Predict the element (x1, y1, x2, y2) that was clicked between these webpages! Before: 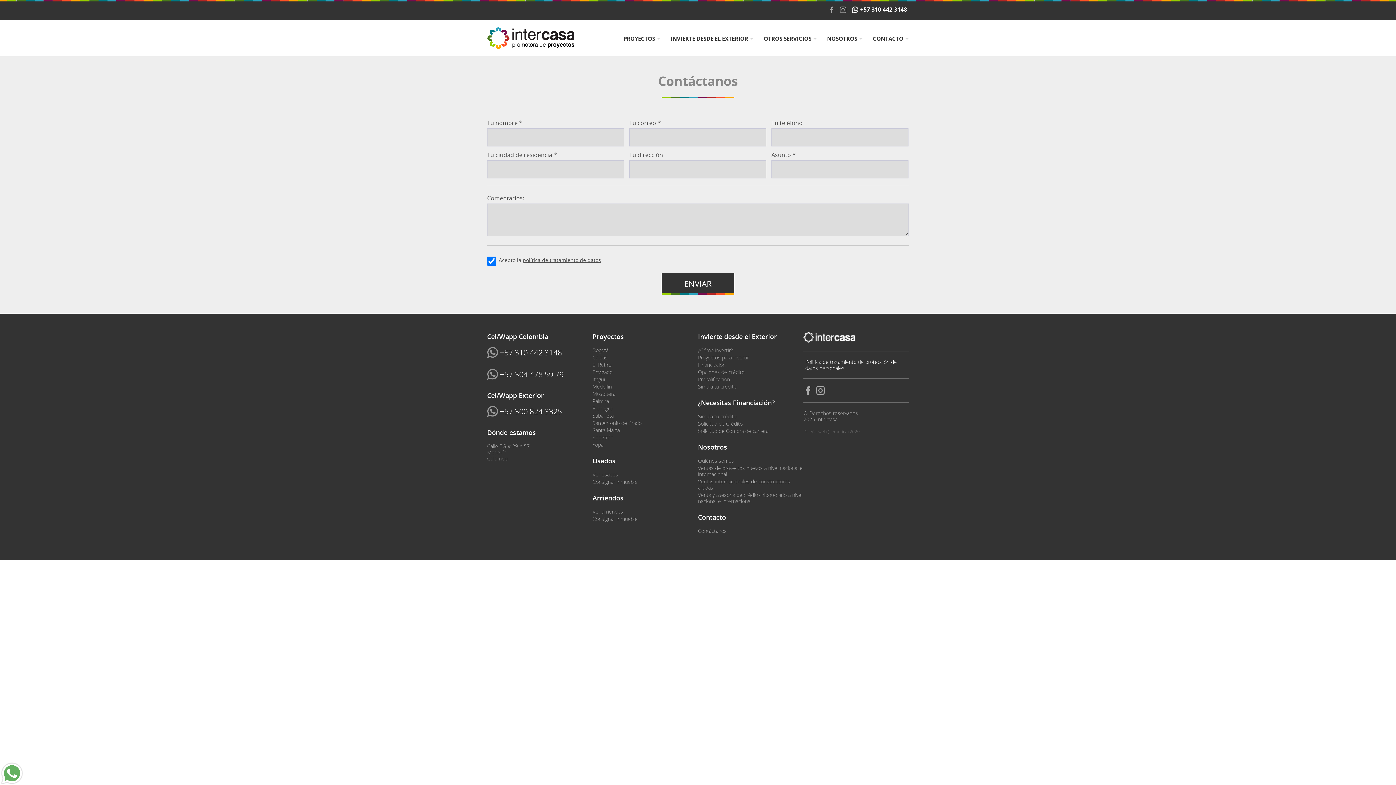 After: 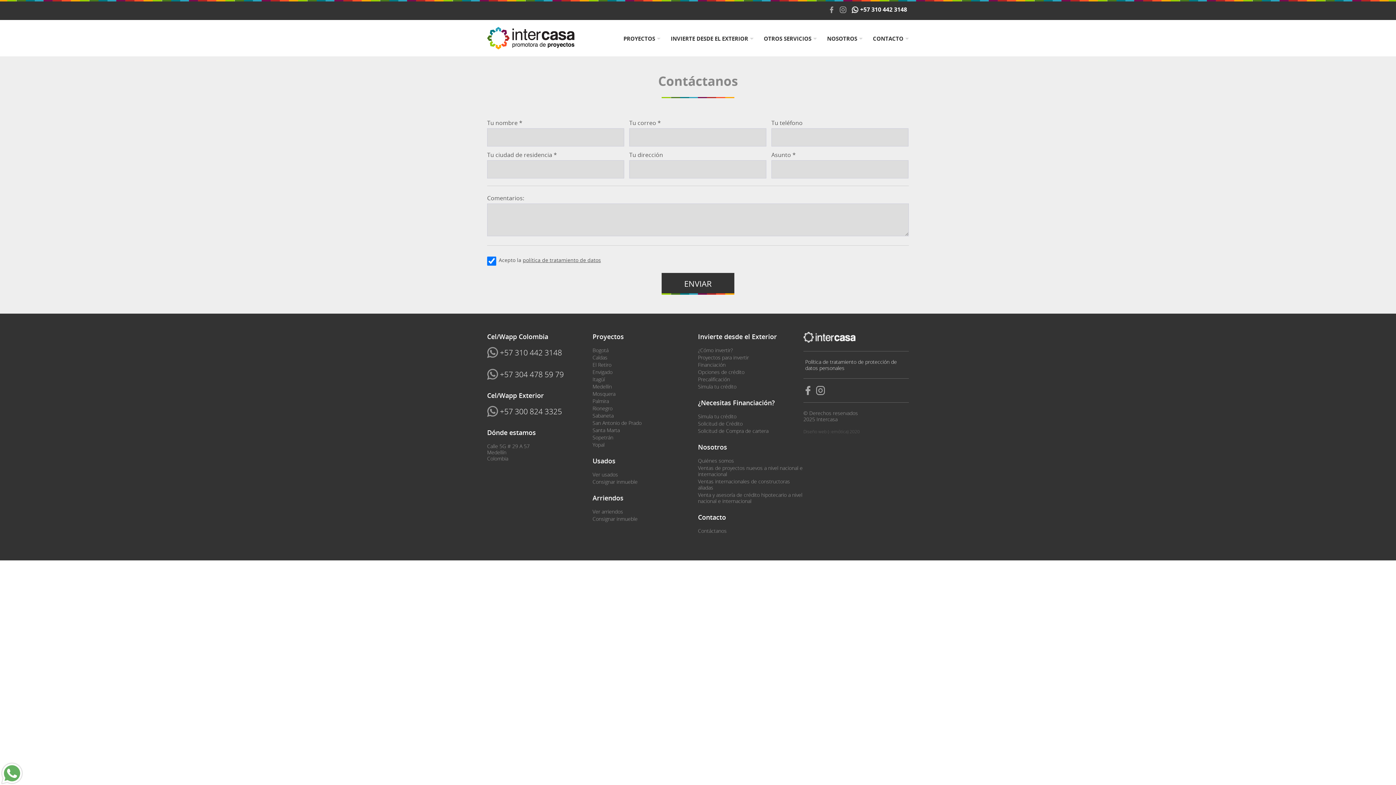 Action: bbox: (487, 406, 562, 417) label: +57 300 824 3325